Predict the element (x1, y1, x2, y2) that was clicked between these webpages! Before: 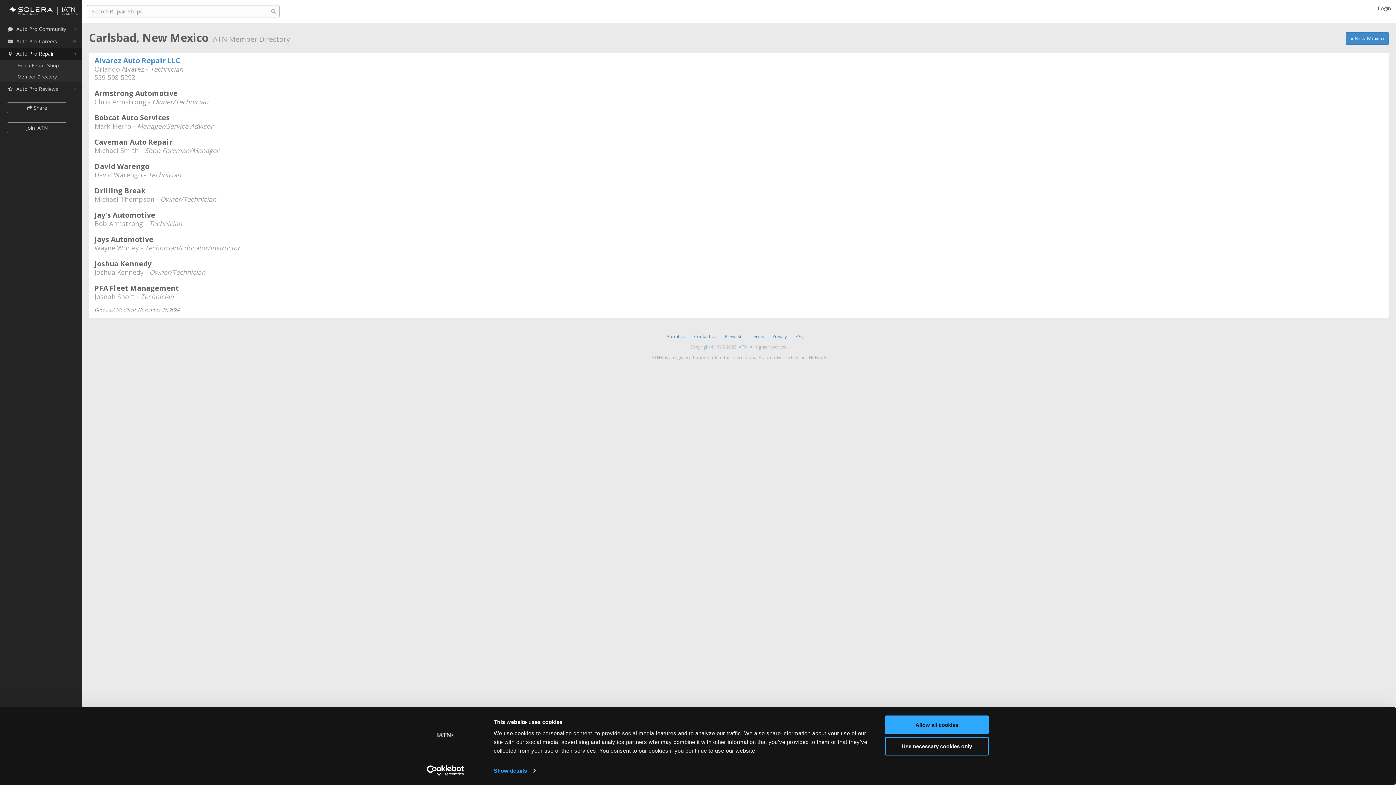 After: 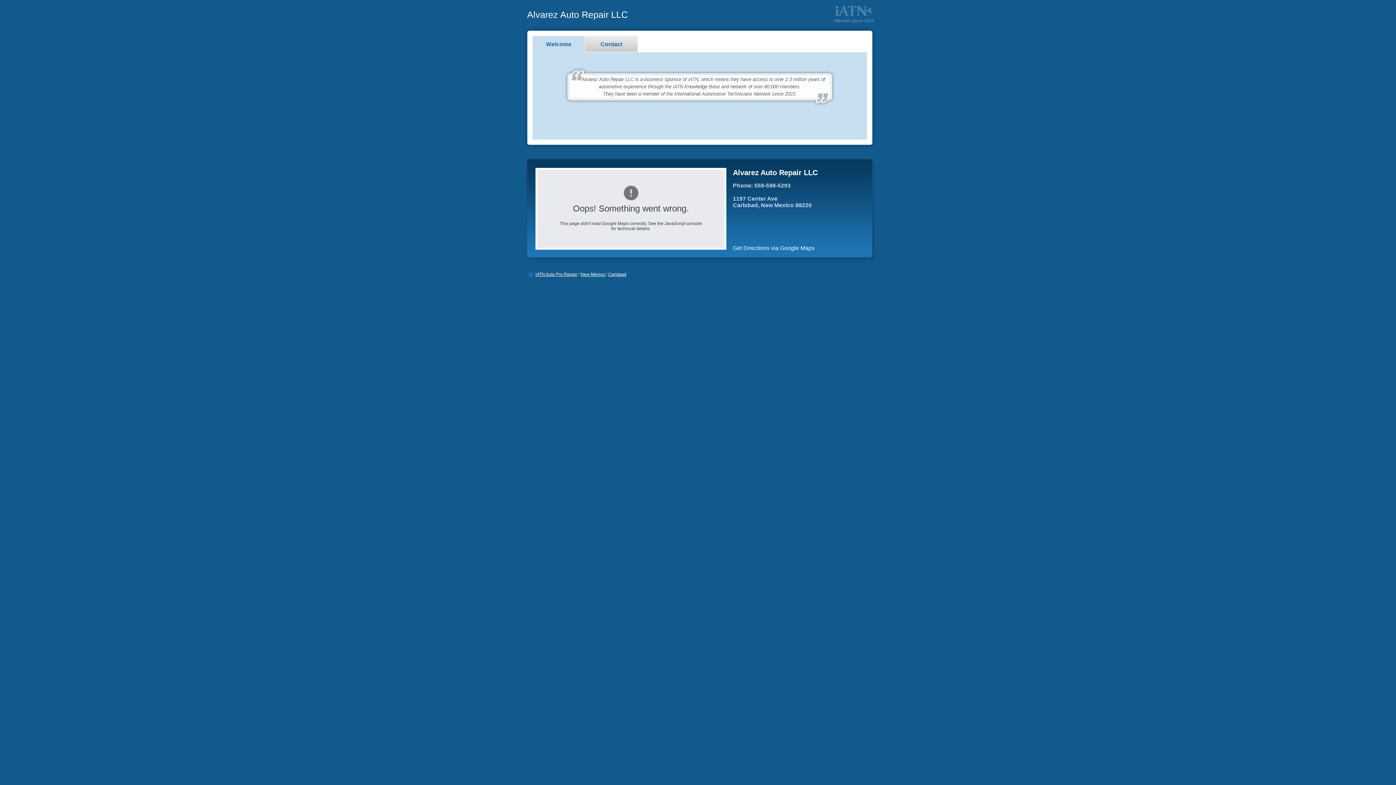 Action: bbox: (94, 55, 180, 65) label: Alvarez Auto Repair LLC